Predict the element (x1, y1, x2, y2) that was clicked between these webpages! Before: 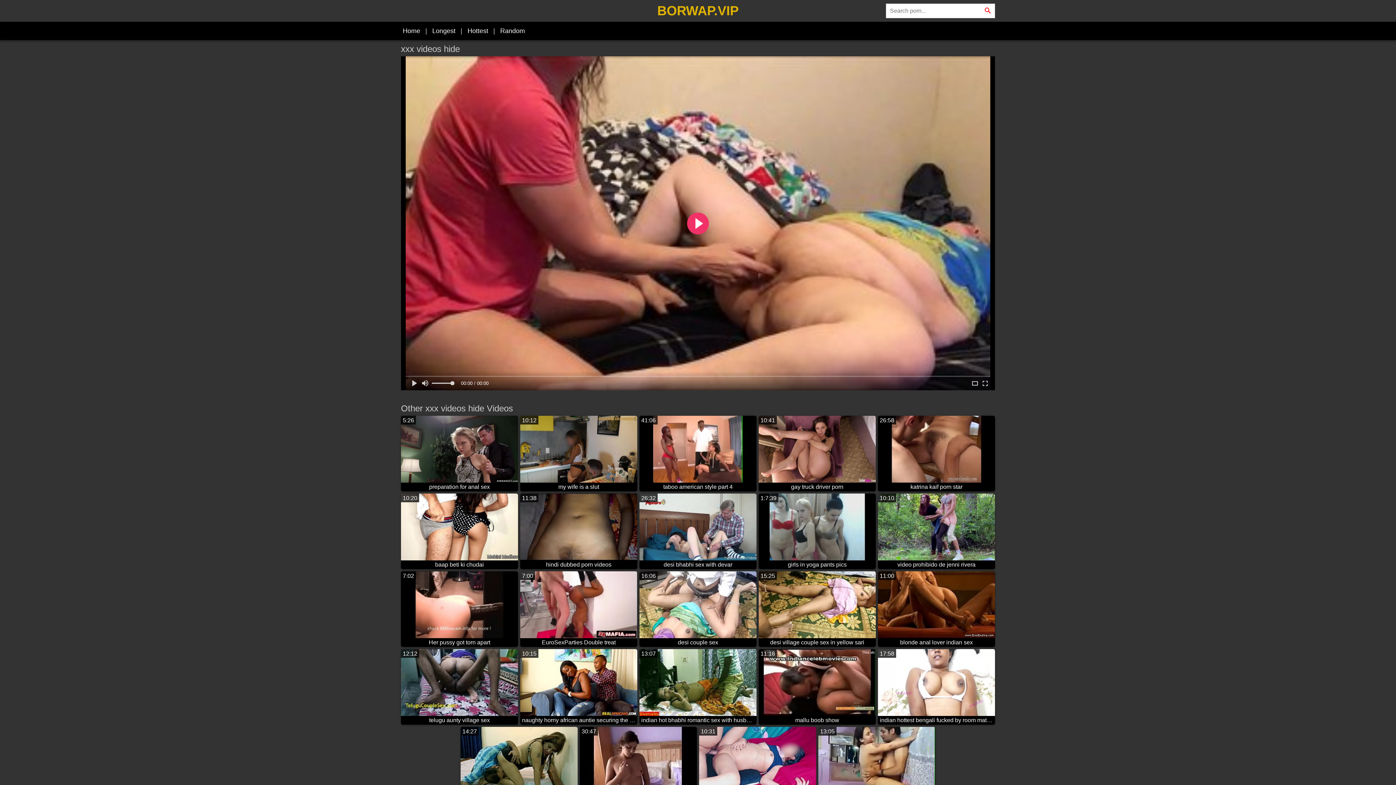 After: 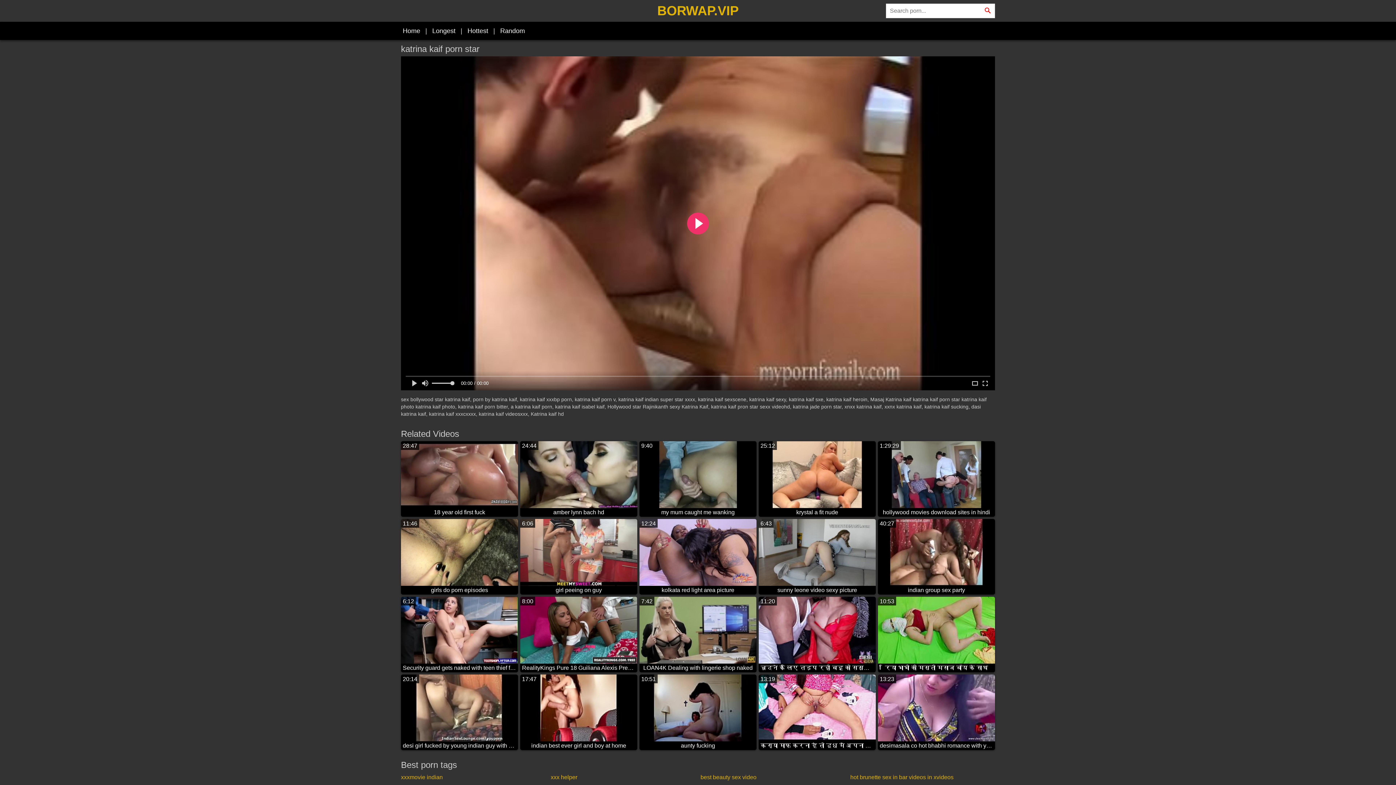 Action: bbox: (878, 416, 995, 491) label: 26:58
katrina kaif porn star